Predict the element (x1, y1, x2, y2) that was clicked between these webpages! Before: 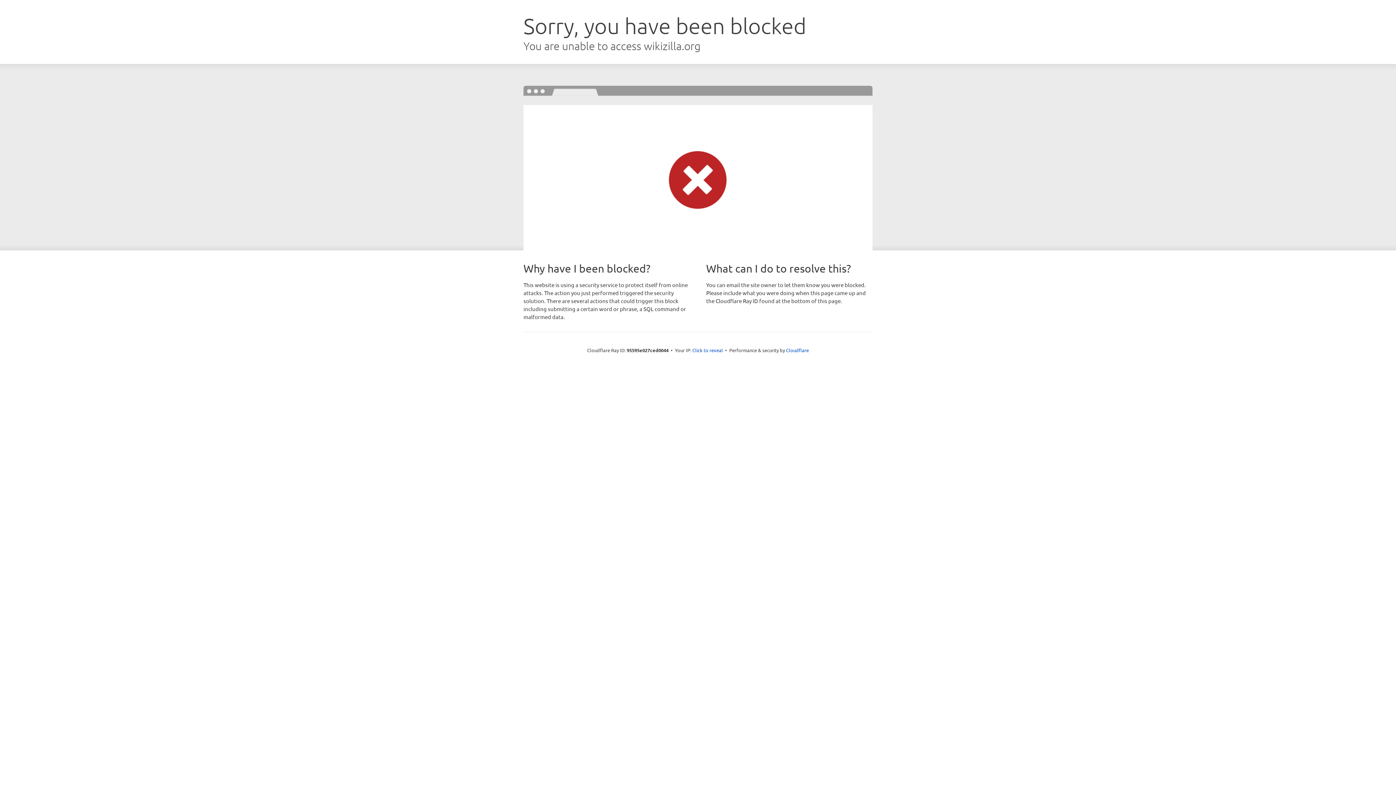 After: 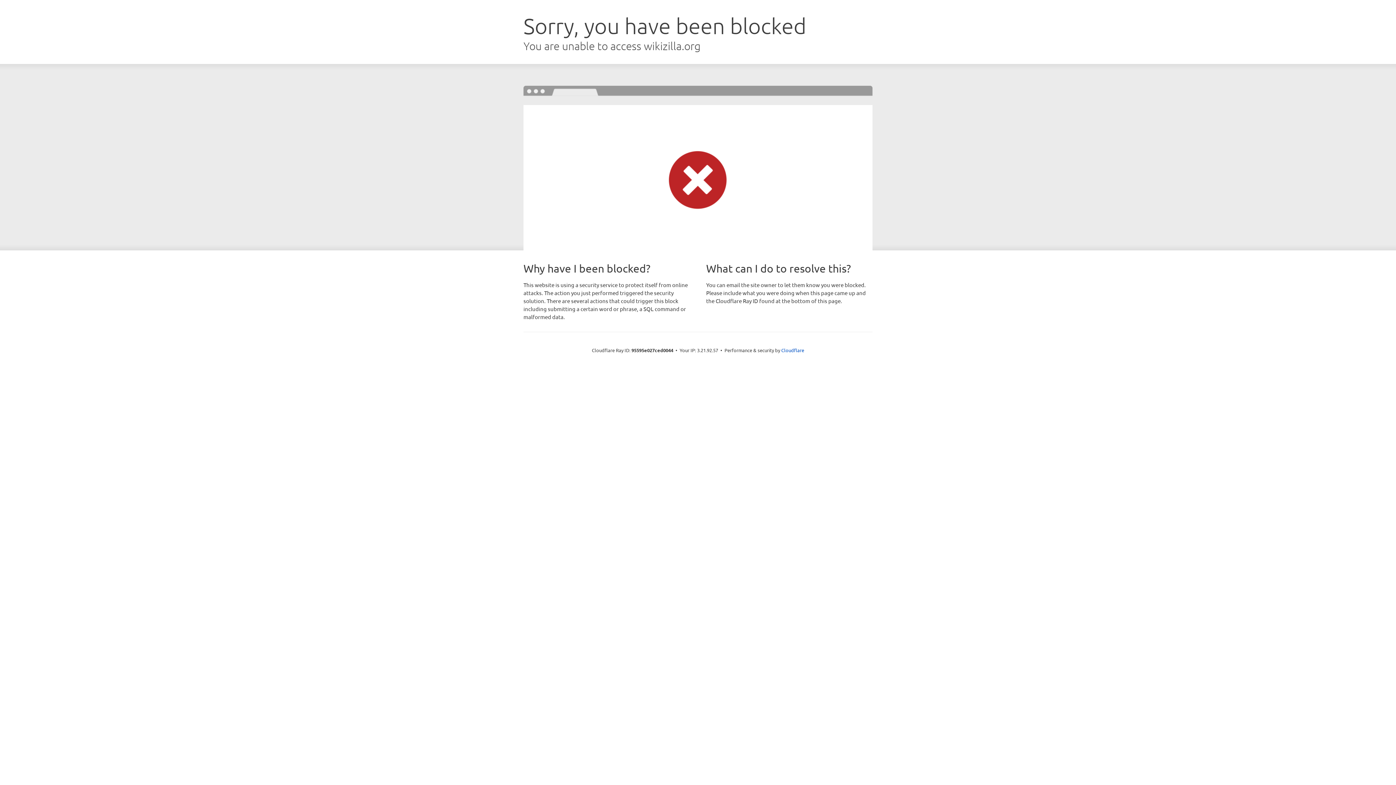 Action: label: Click to reveal bbox: (692, 346, 723, 353)